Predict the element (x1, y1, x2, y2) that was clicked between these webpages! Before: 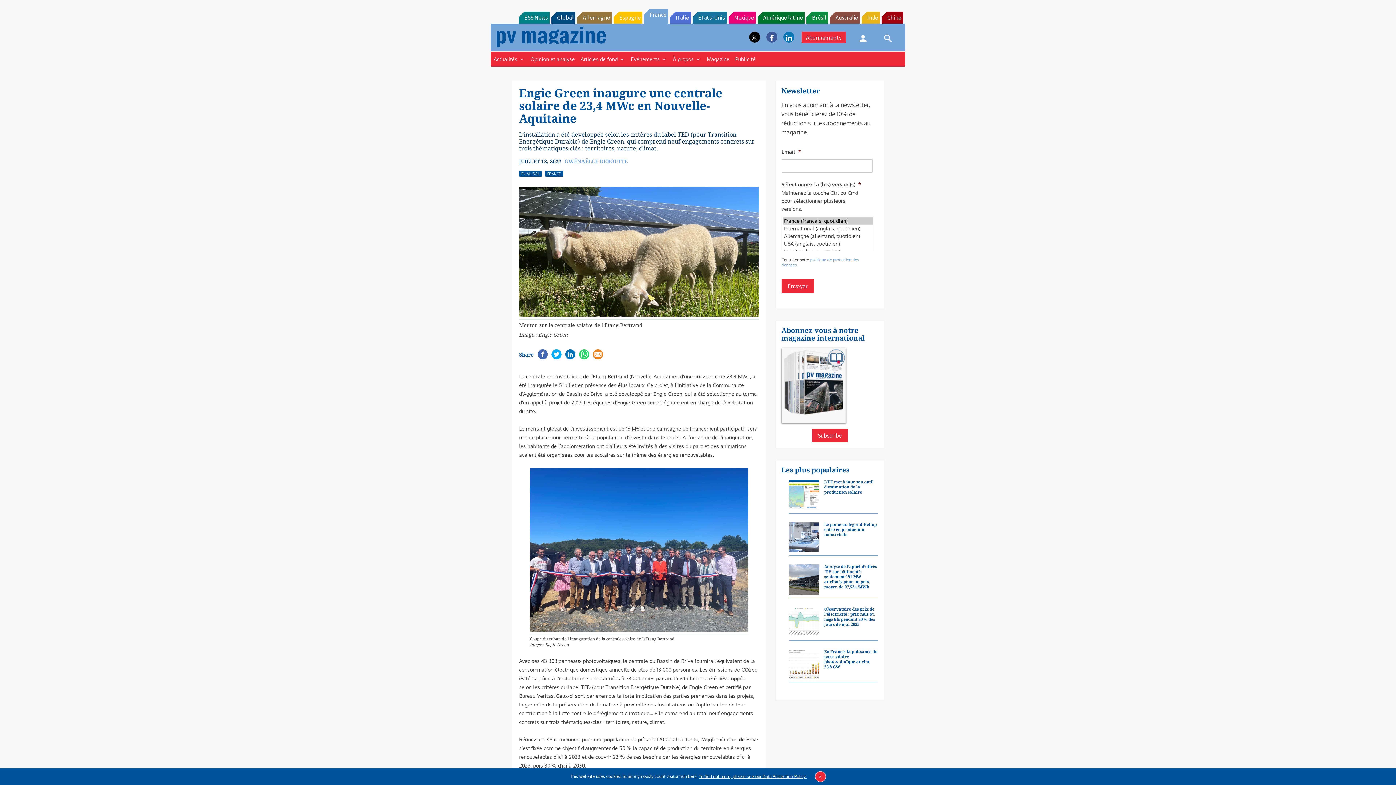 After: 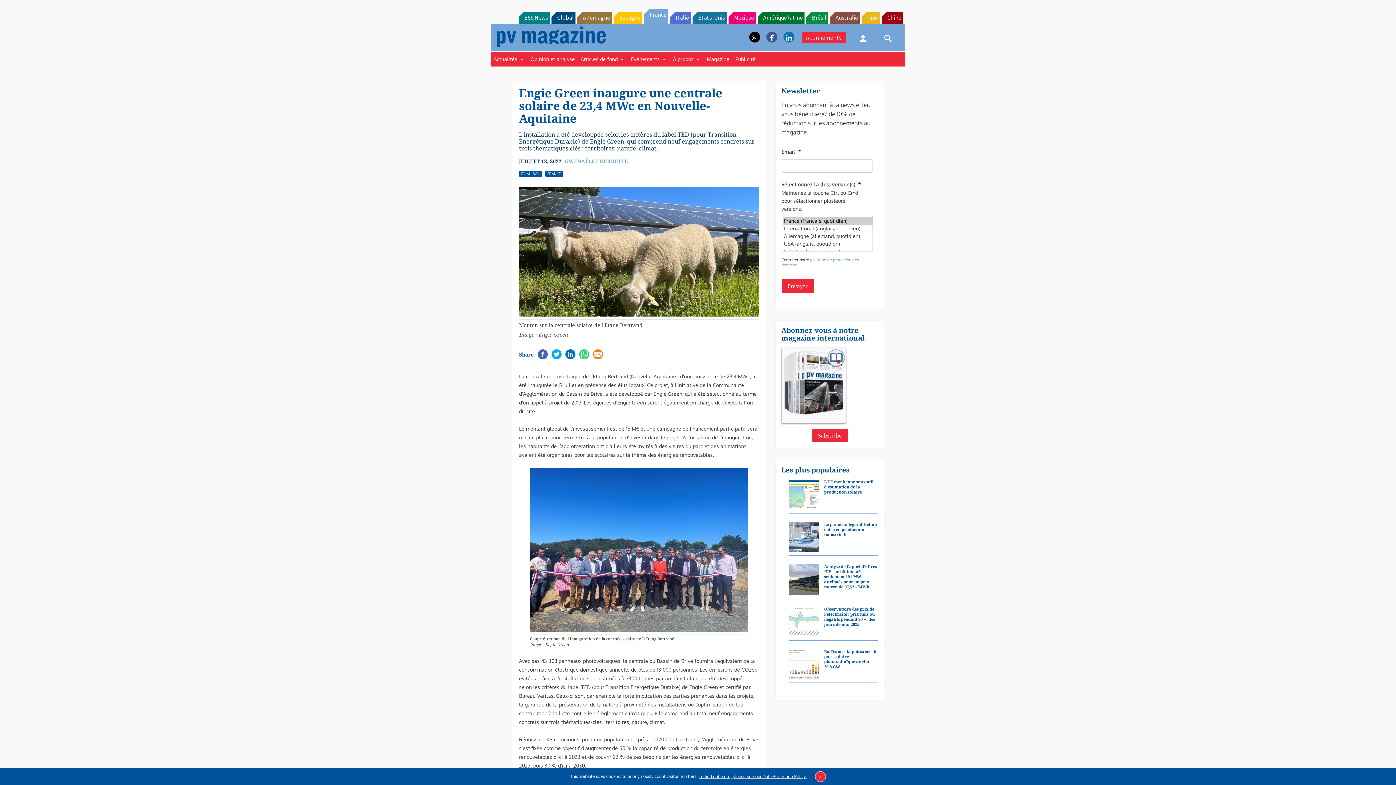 Action: bbox: (644, 8, 668, 23) label: France